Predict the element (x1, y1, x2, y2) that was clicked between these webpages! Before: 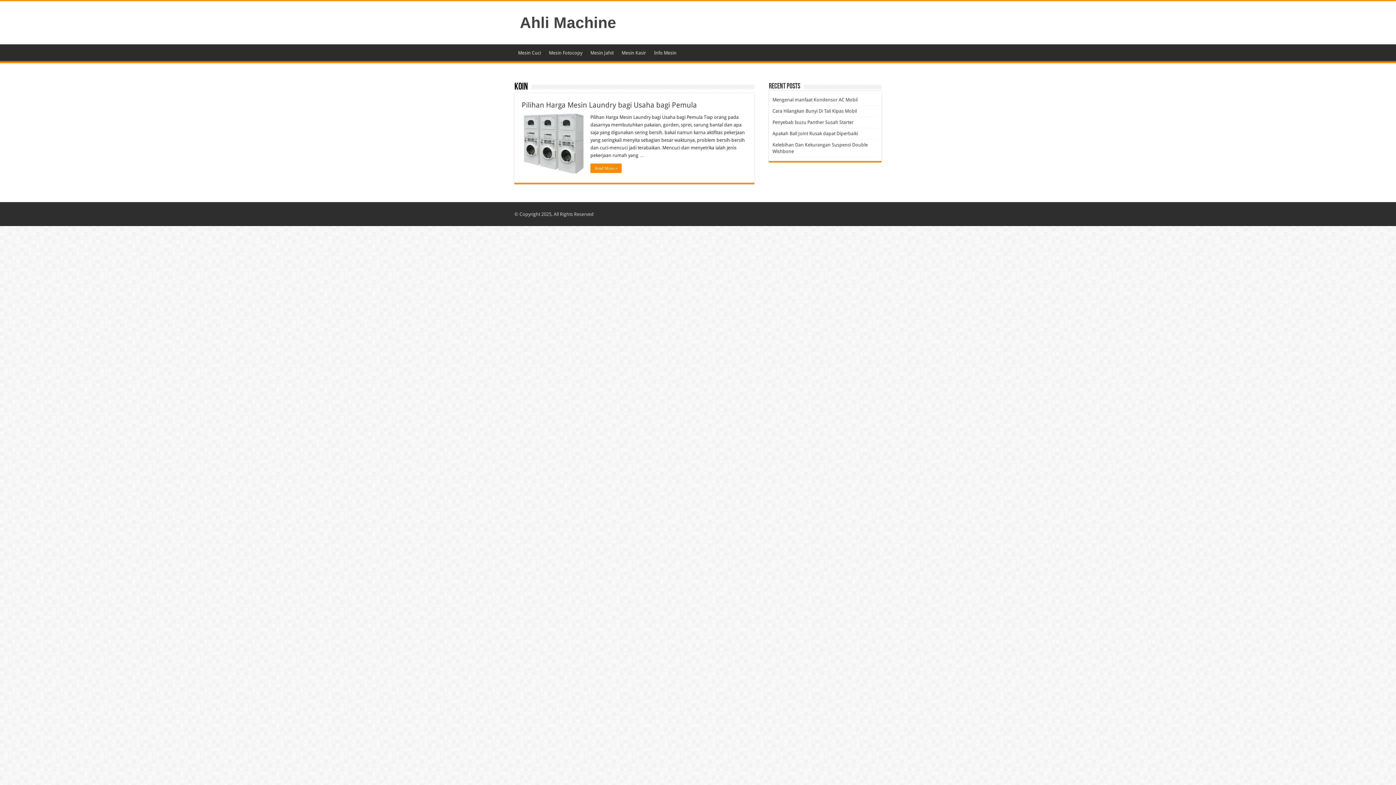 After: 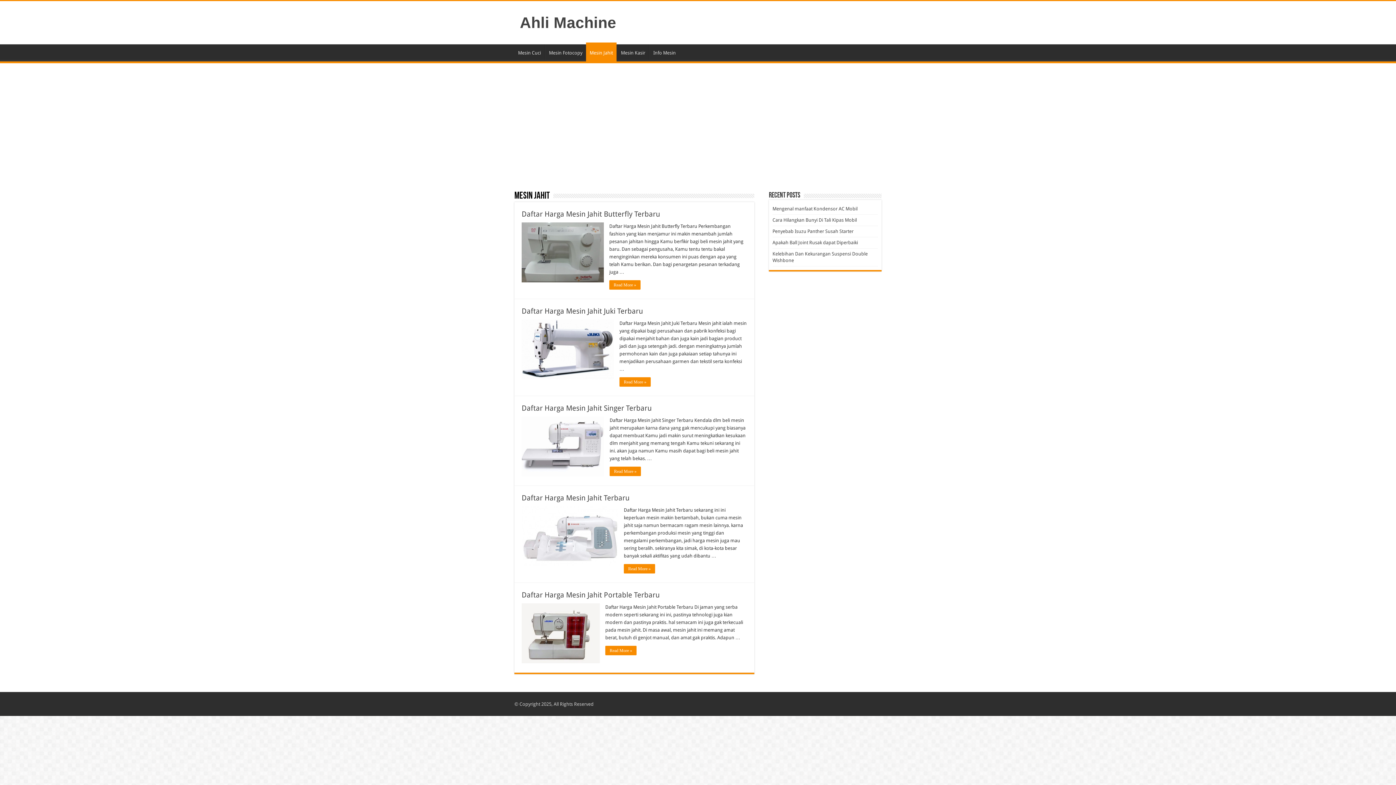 Action: bbox: (586, 44, 617, 59) label: Mesin Jahit